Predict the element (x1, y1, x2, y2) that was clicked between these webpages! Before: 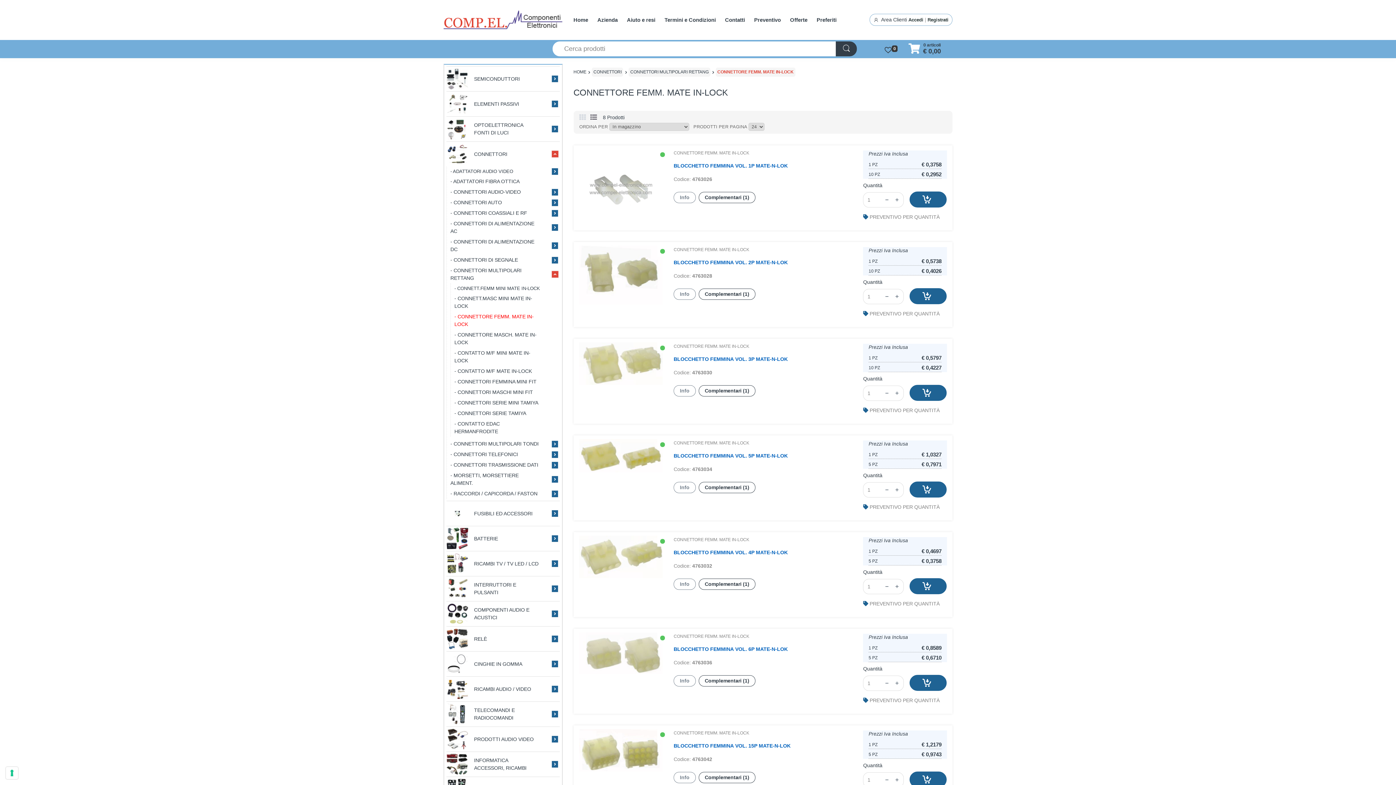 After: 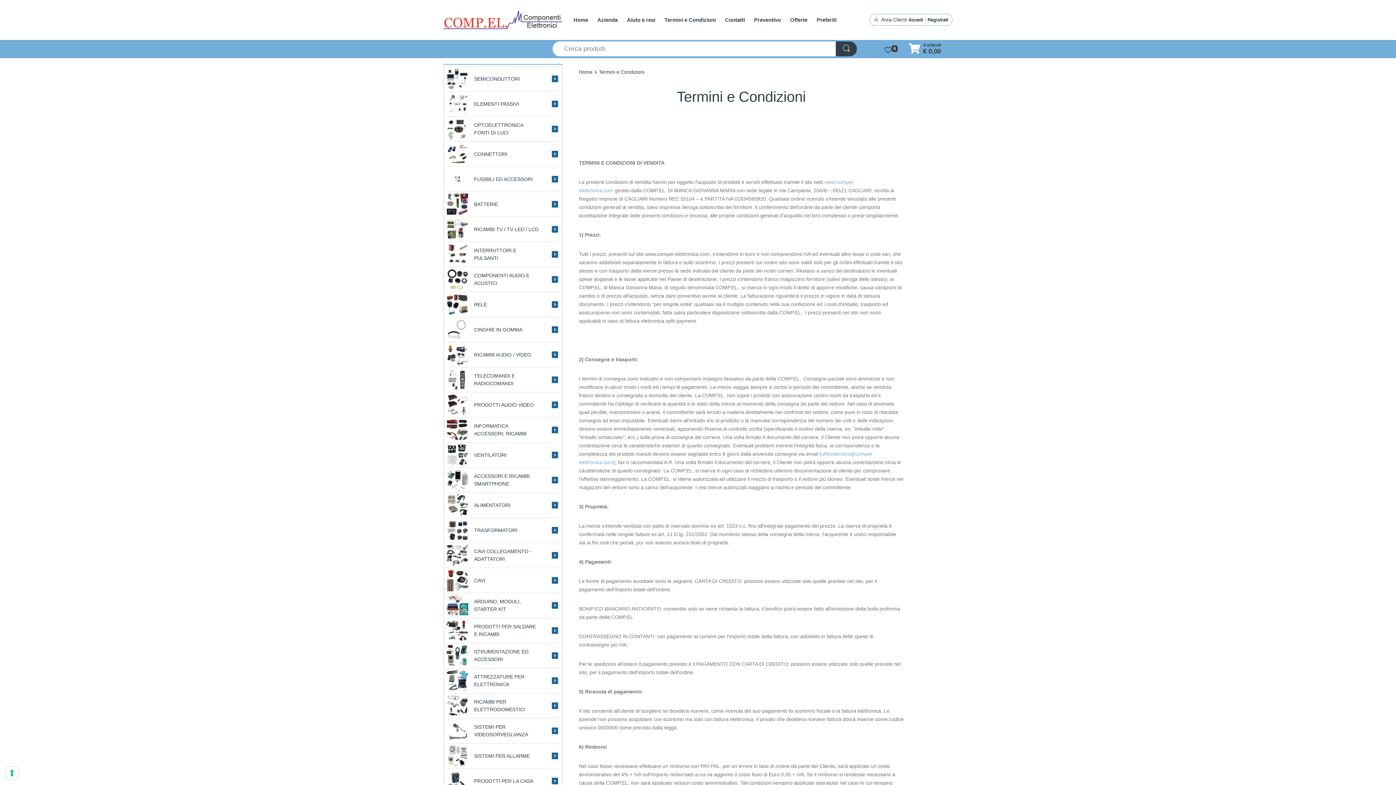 Action: bbox: (660, 11, 720, 28) label: Termini e Condizioni